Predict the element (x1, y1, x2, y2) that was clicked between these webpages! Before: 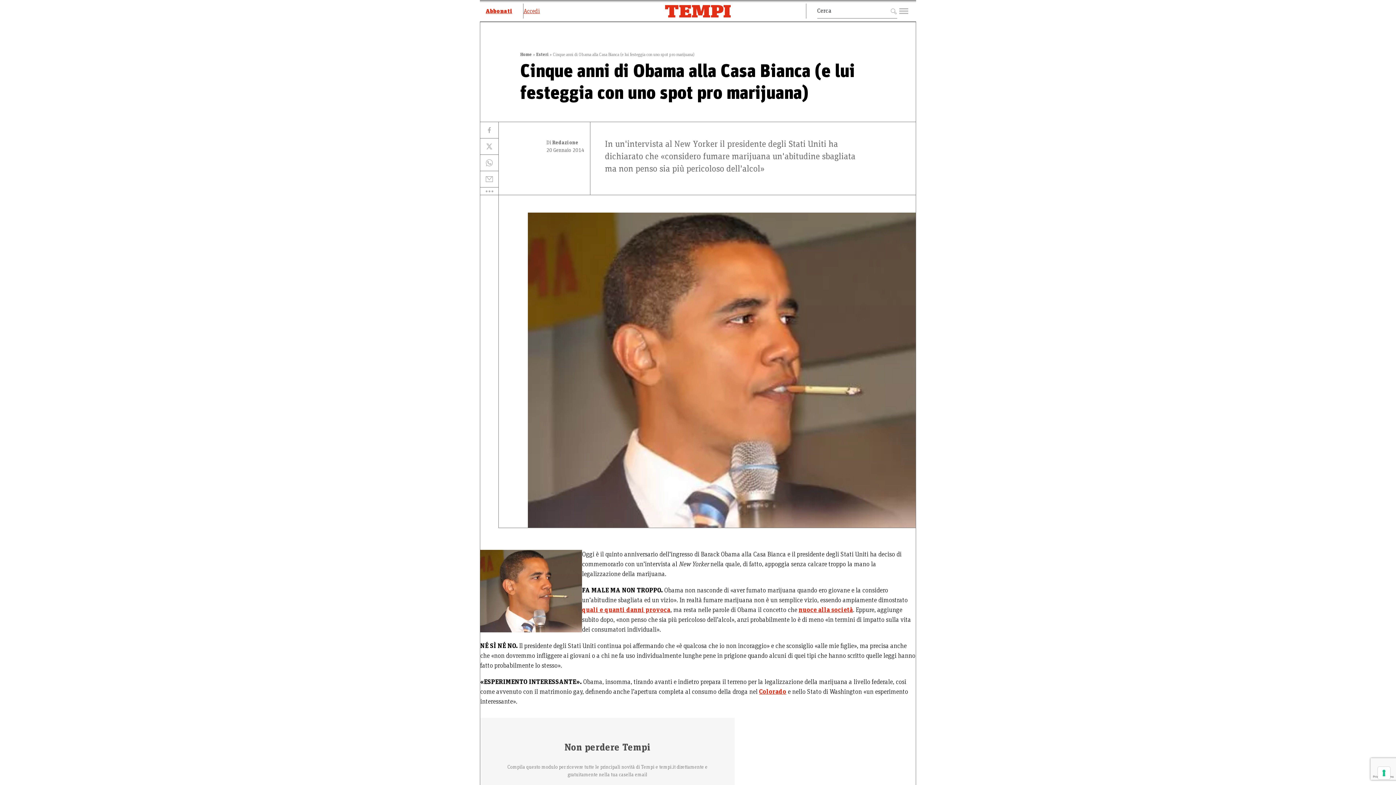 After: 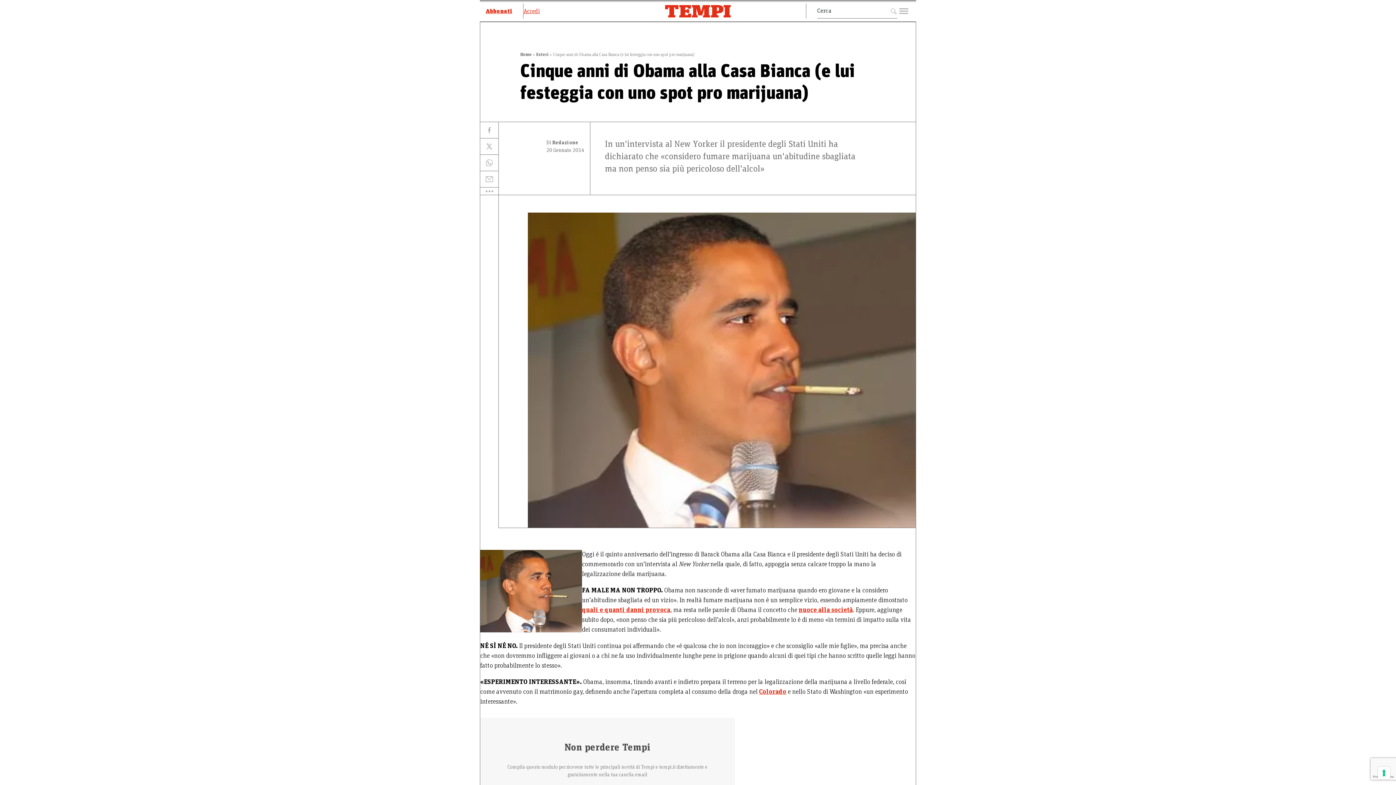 Action: bbox: (480, 138, 498, 154)